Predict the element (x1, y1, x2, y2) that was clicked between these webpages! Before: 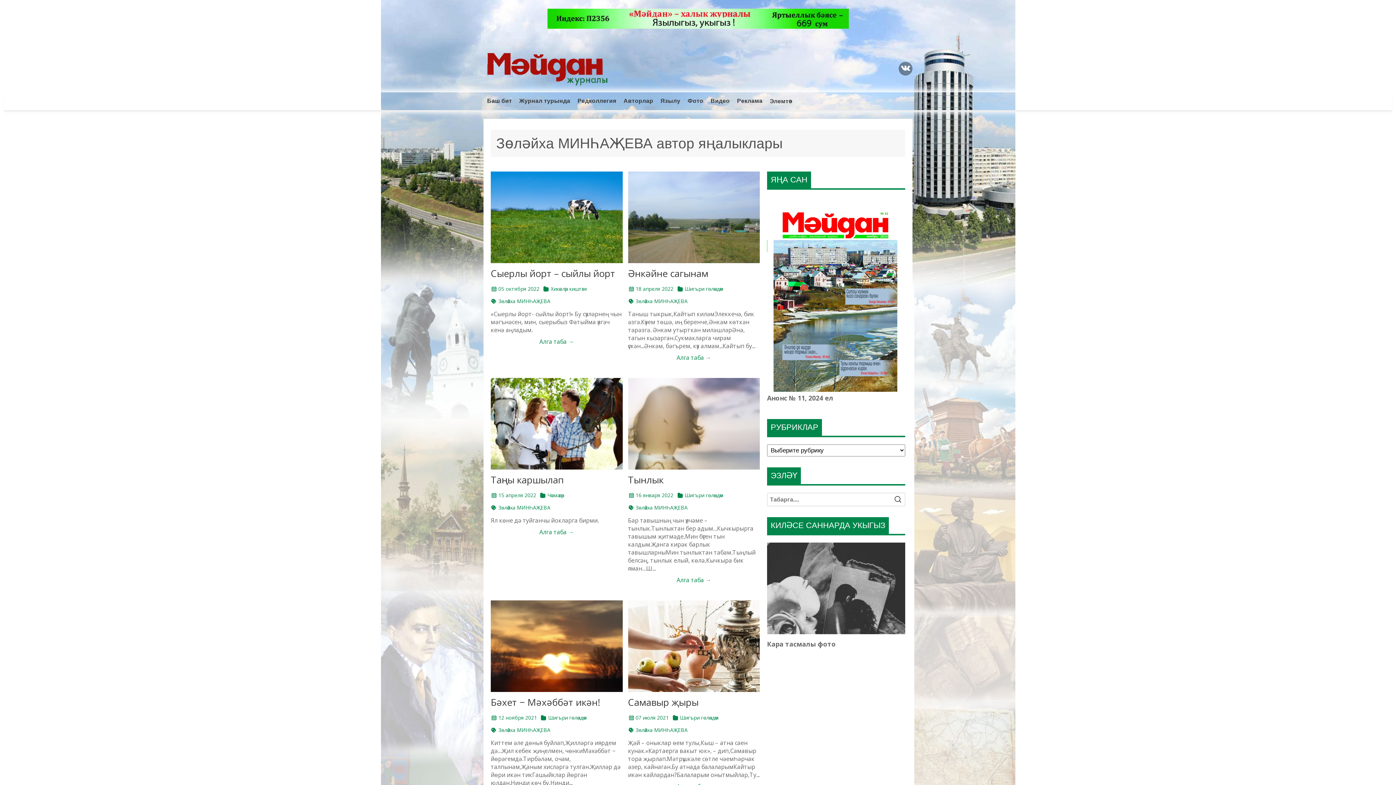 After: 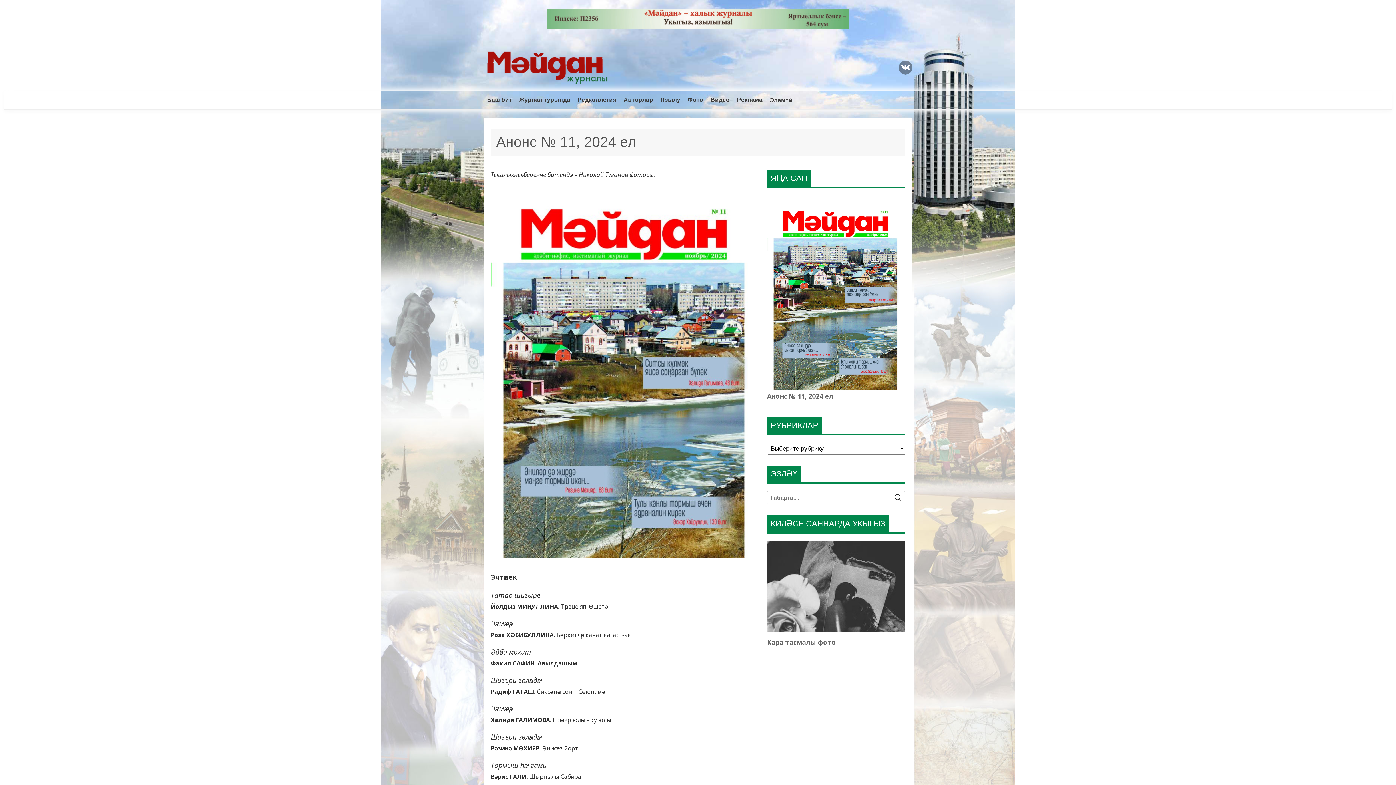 Action: bbox: (767, 197, 905, 393)